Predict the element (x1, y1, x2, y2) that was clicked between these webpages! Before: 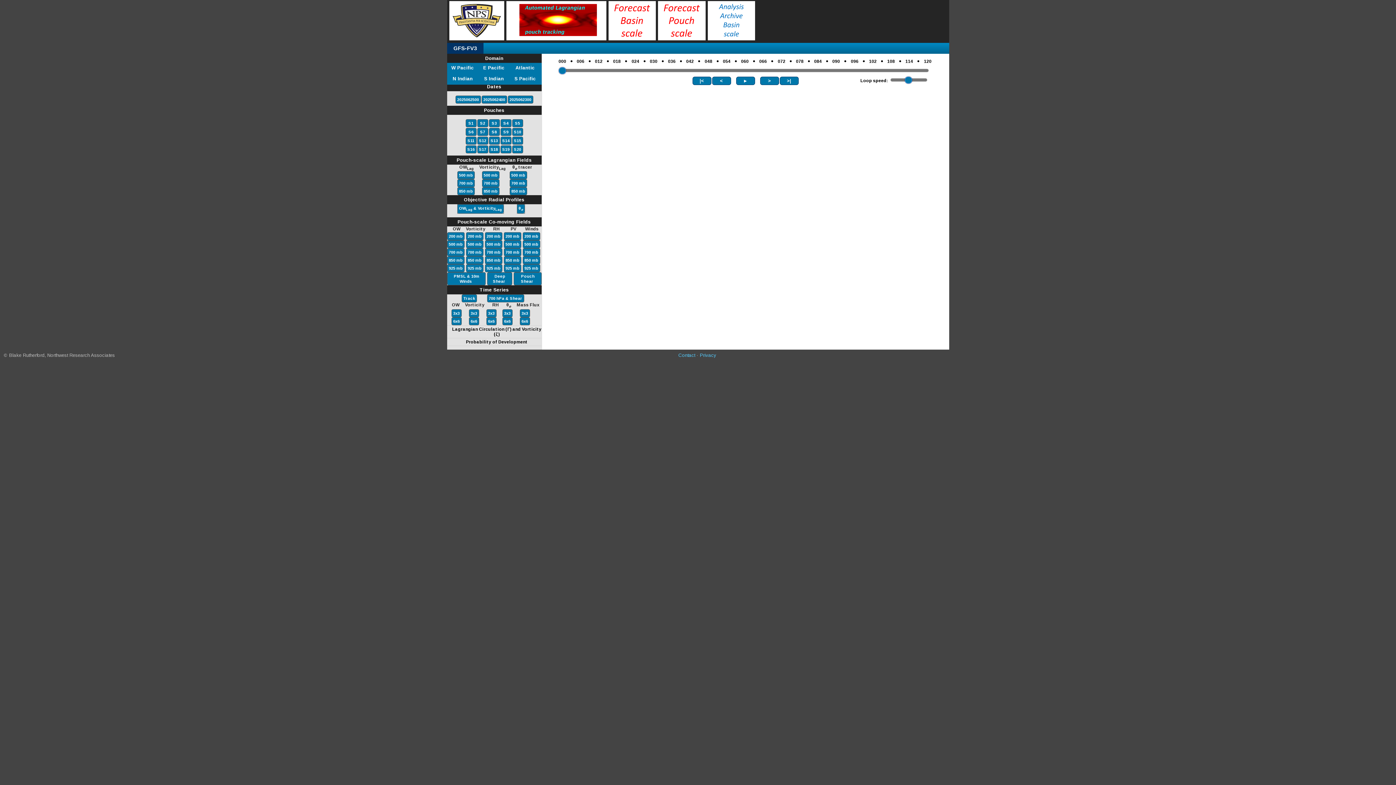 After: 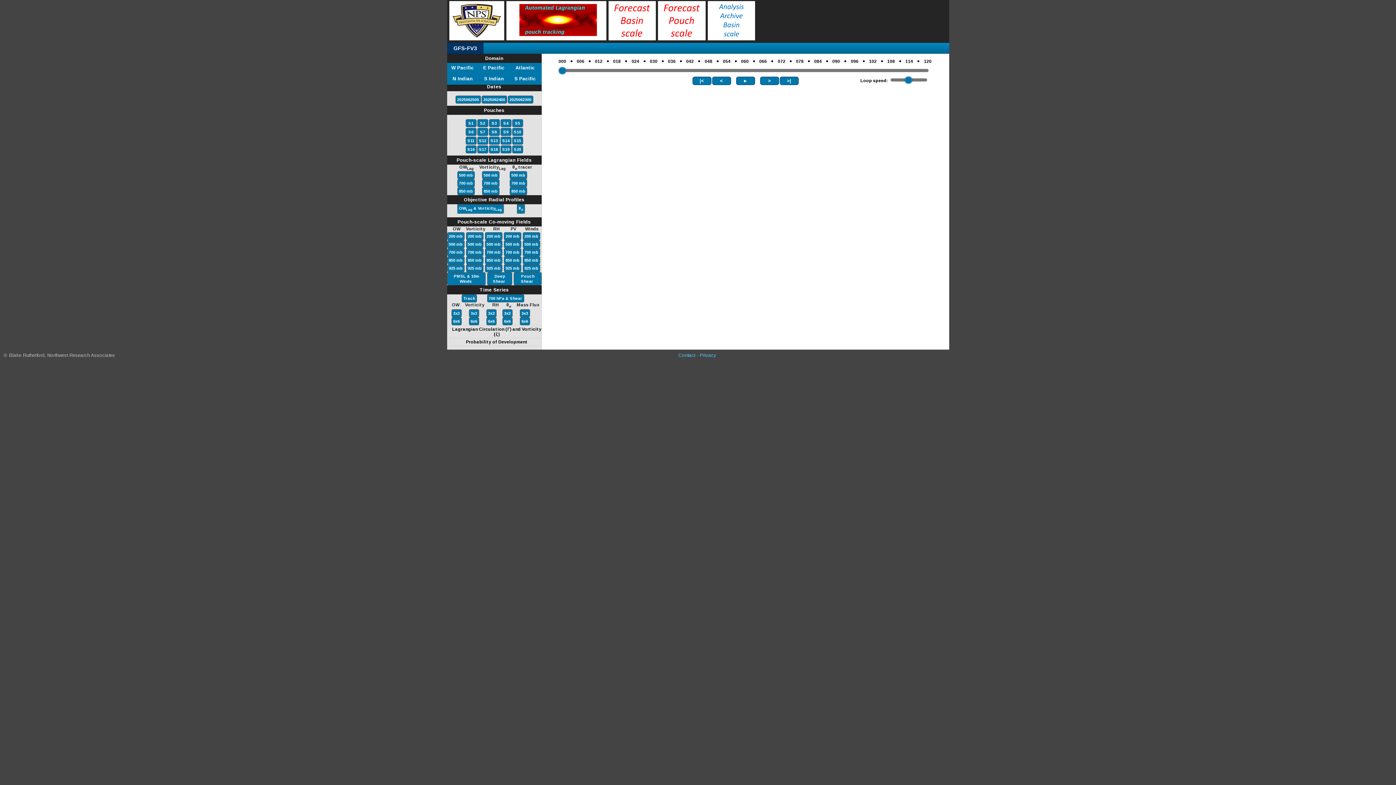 Action: bbox: (448, 257, 463, 263) label: 850 mb